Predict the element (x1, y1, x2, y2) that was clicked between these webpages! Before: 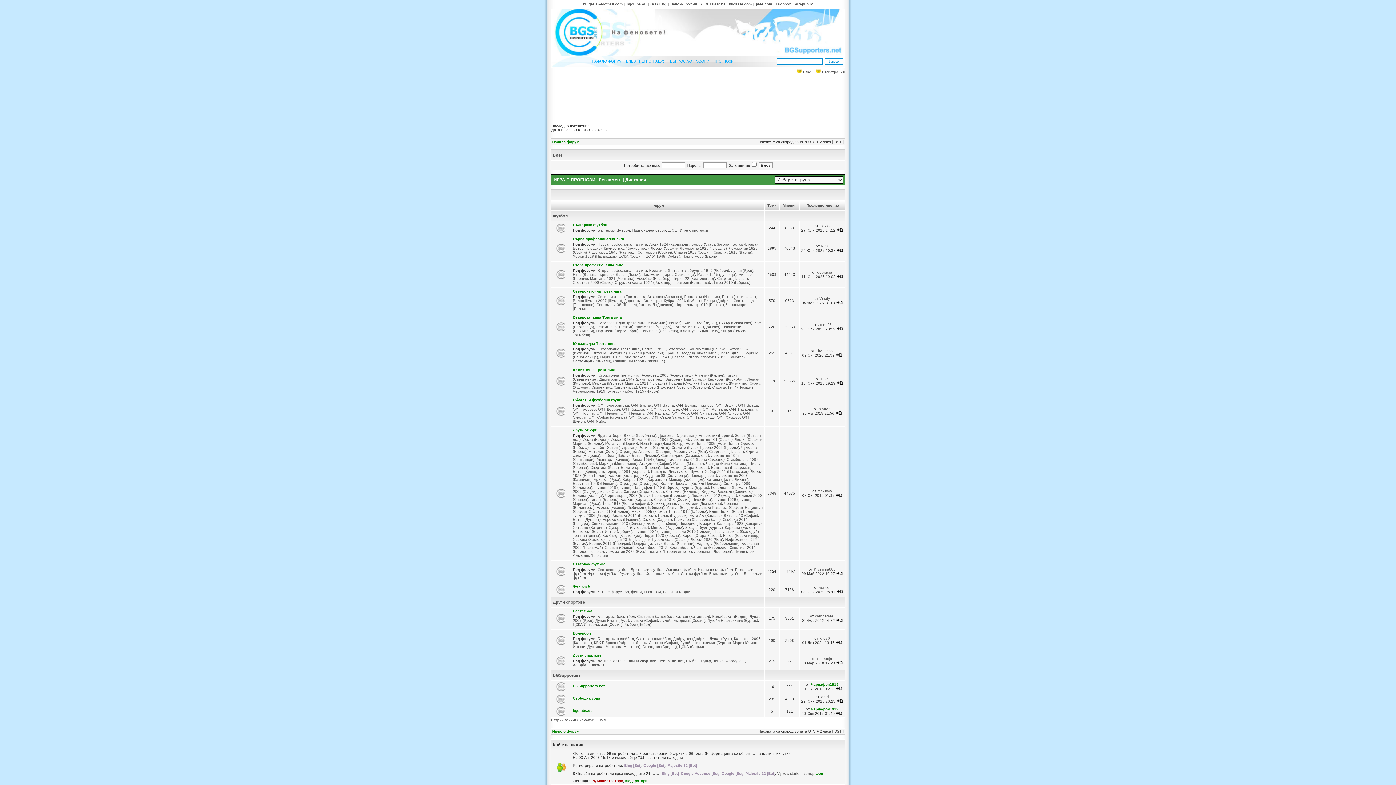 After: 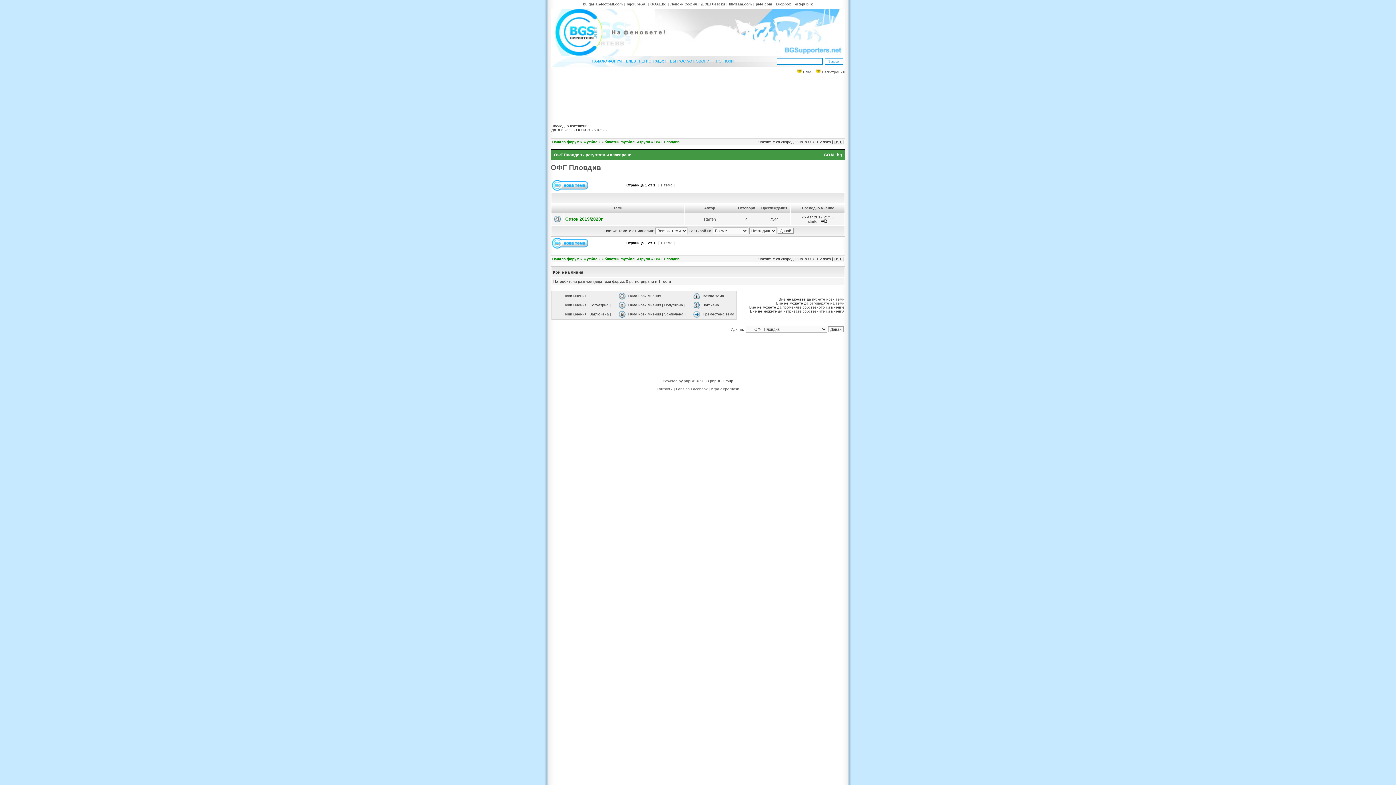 Action: label: ОФГ Пловдив bbox: (620, 411, 644, 415)